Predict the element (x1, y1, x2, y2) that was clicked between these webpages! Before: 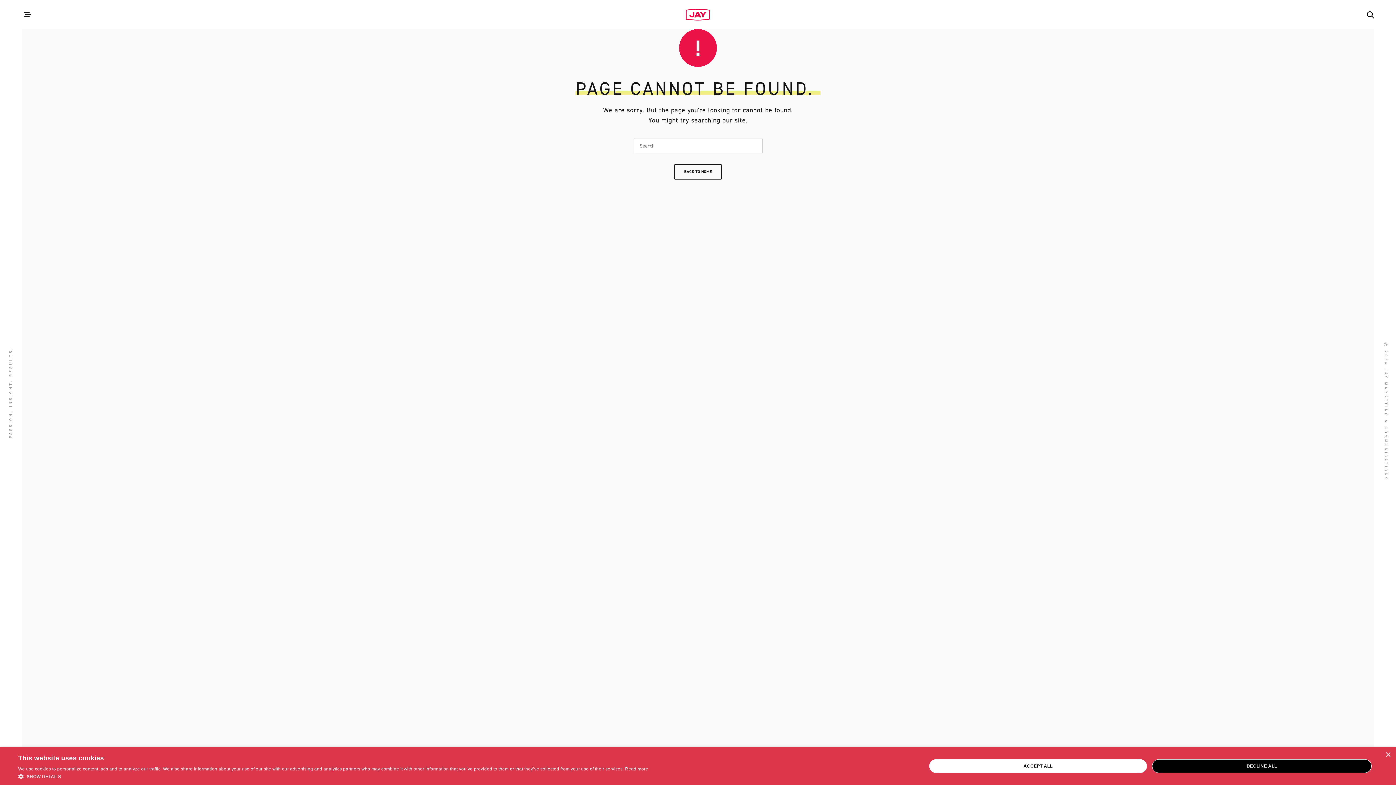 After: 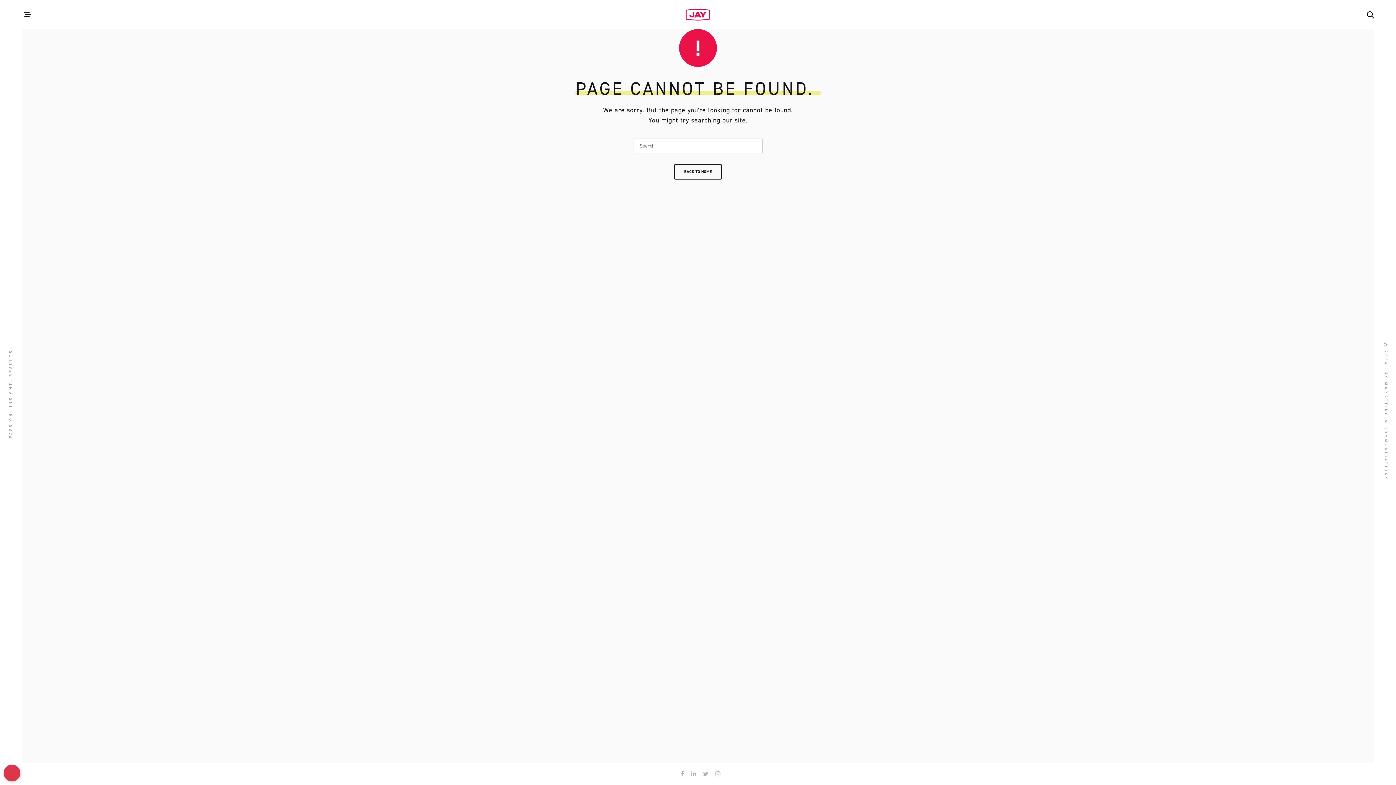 Action: label: ACCEPT ALL bbox: (929, 759, 1147, 773)